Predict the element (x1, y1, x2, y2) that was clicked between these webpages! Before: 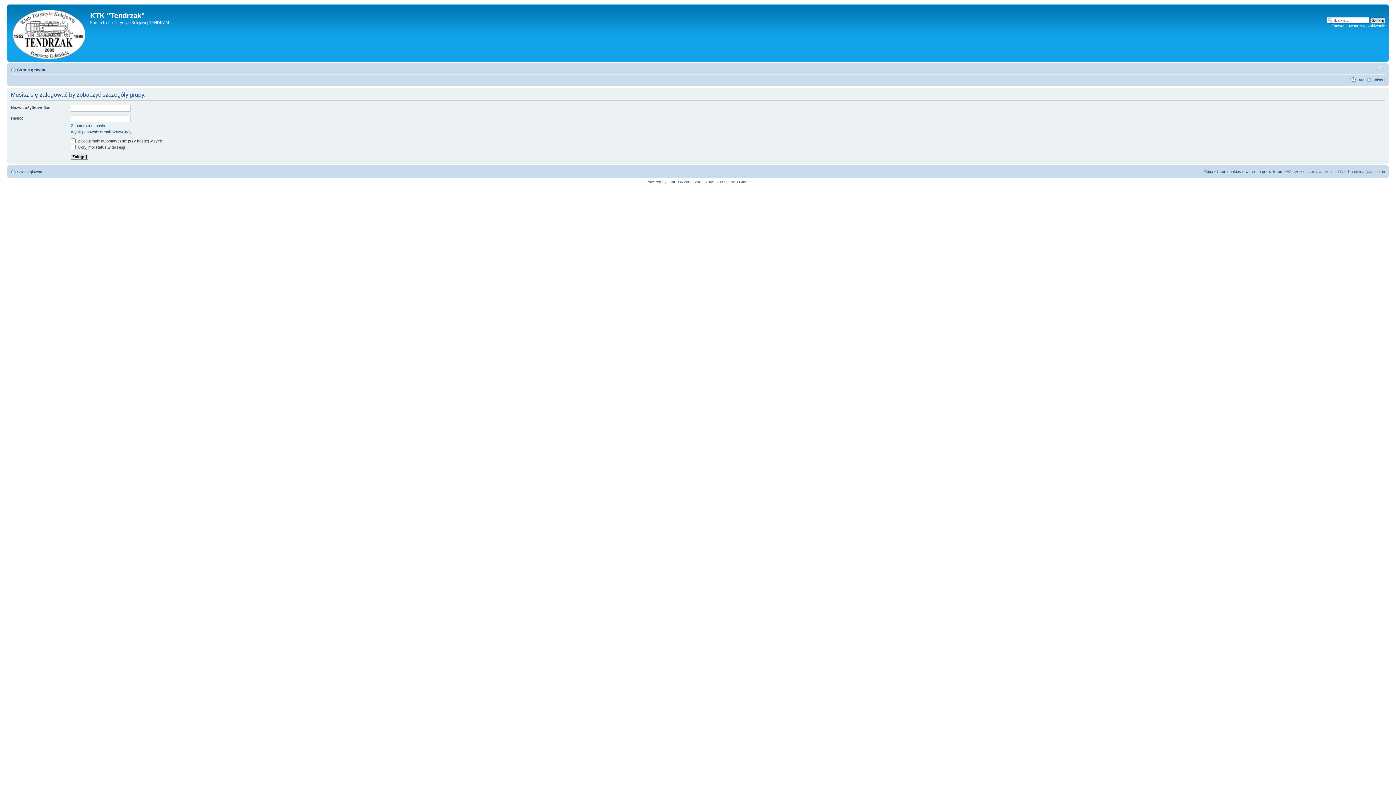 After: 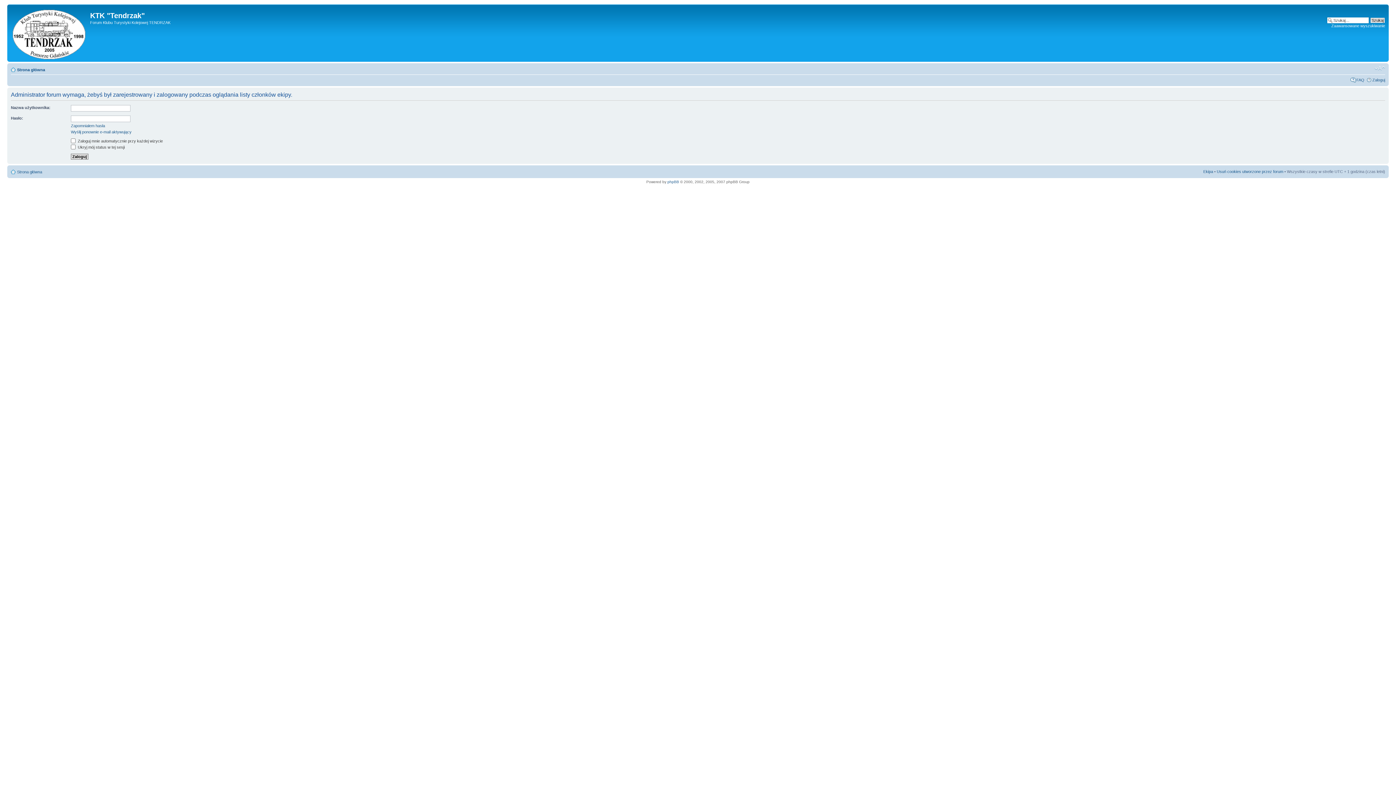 Action: bbox: (1203, 169, 1213, 173) label: Ekipa